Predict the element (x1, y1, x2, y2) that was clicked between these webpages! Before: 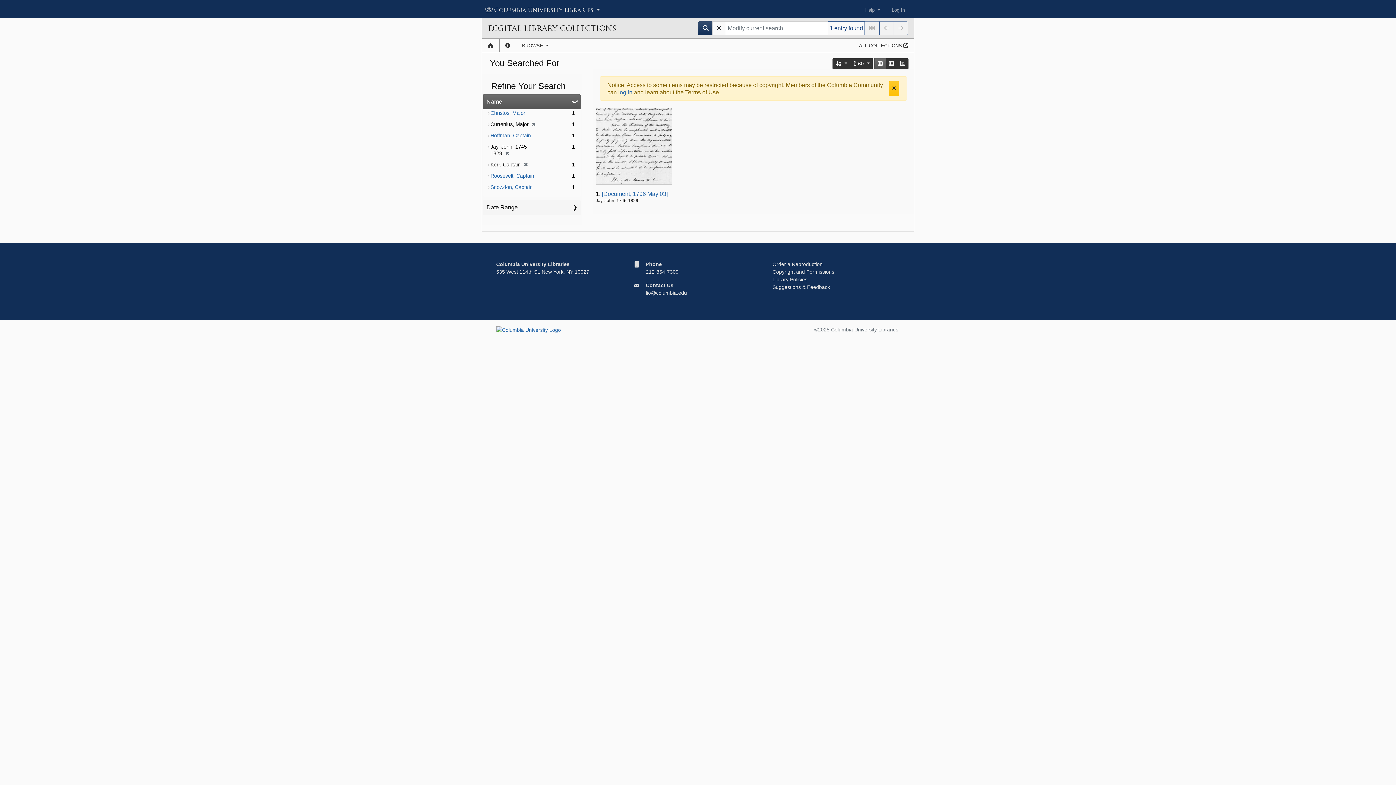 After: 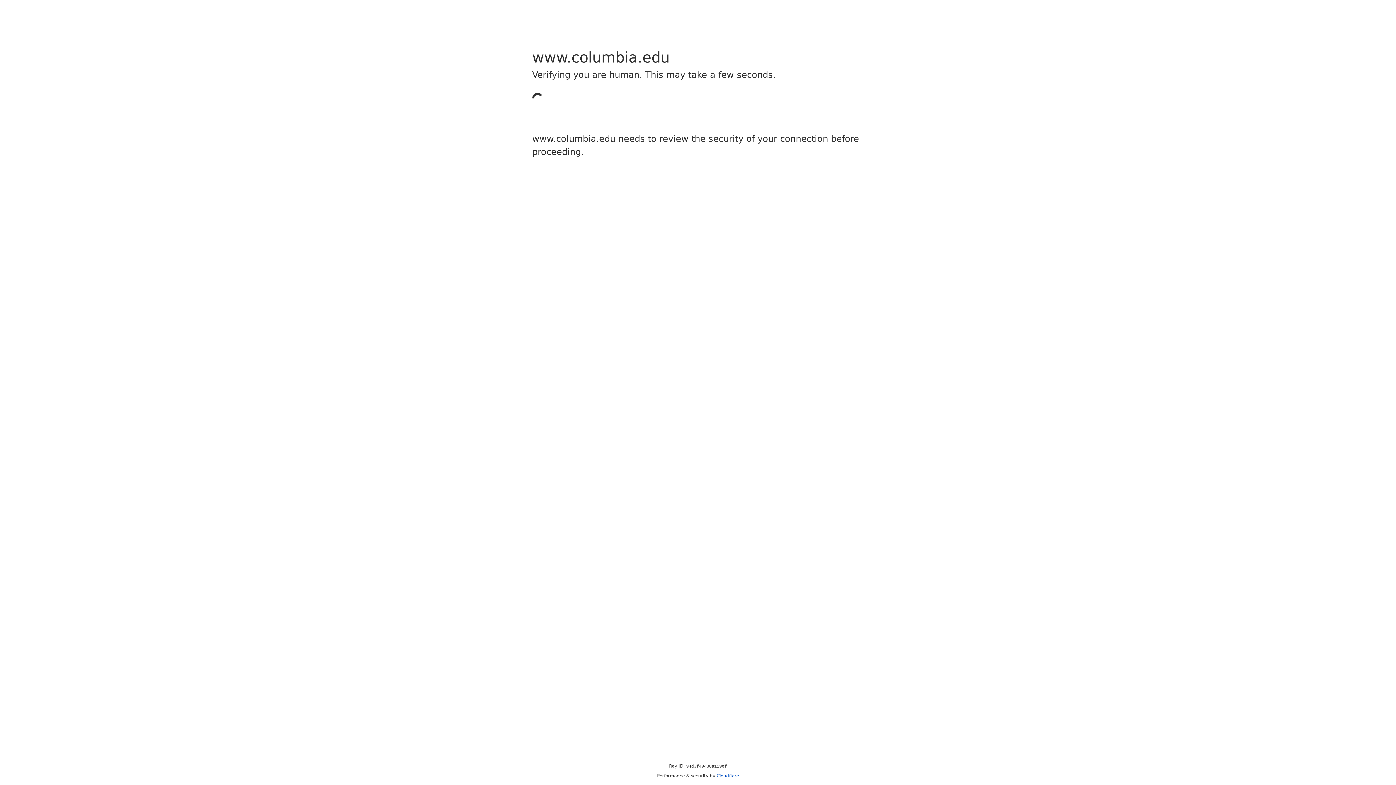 Action: label: Copyright and Permissions bbox: (772, 269, 834, 275)